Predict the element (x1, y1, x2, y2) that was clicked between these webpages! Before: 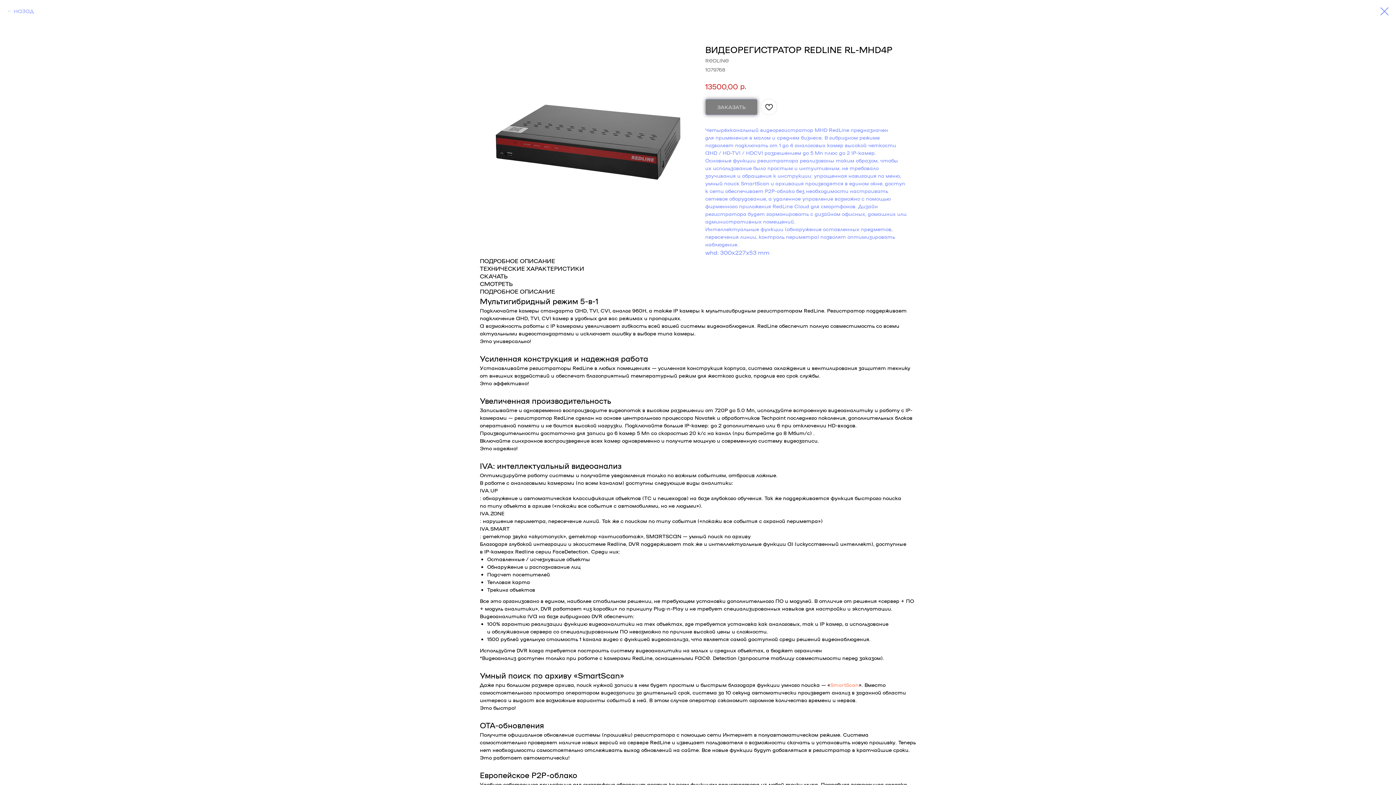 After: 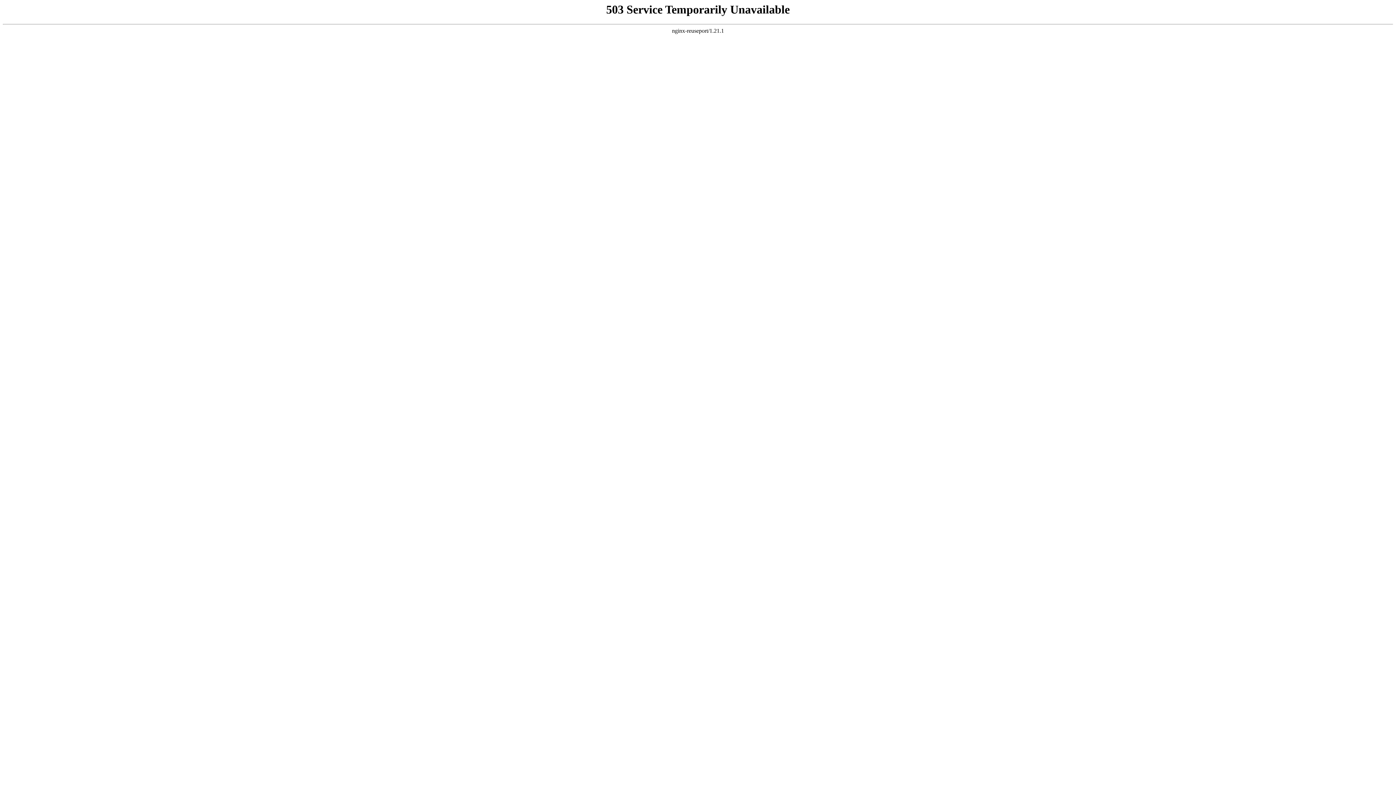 Action: label: SmartScan bbox: (830, 682, 858, 687)